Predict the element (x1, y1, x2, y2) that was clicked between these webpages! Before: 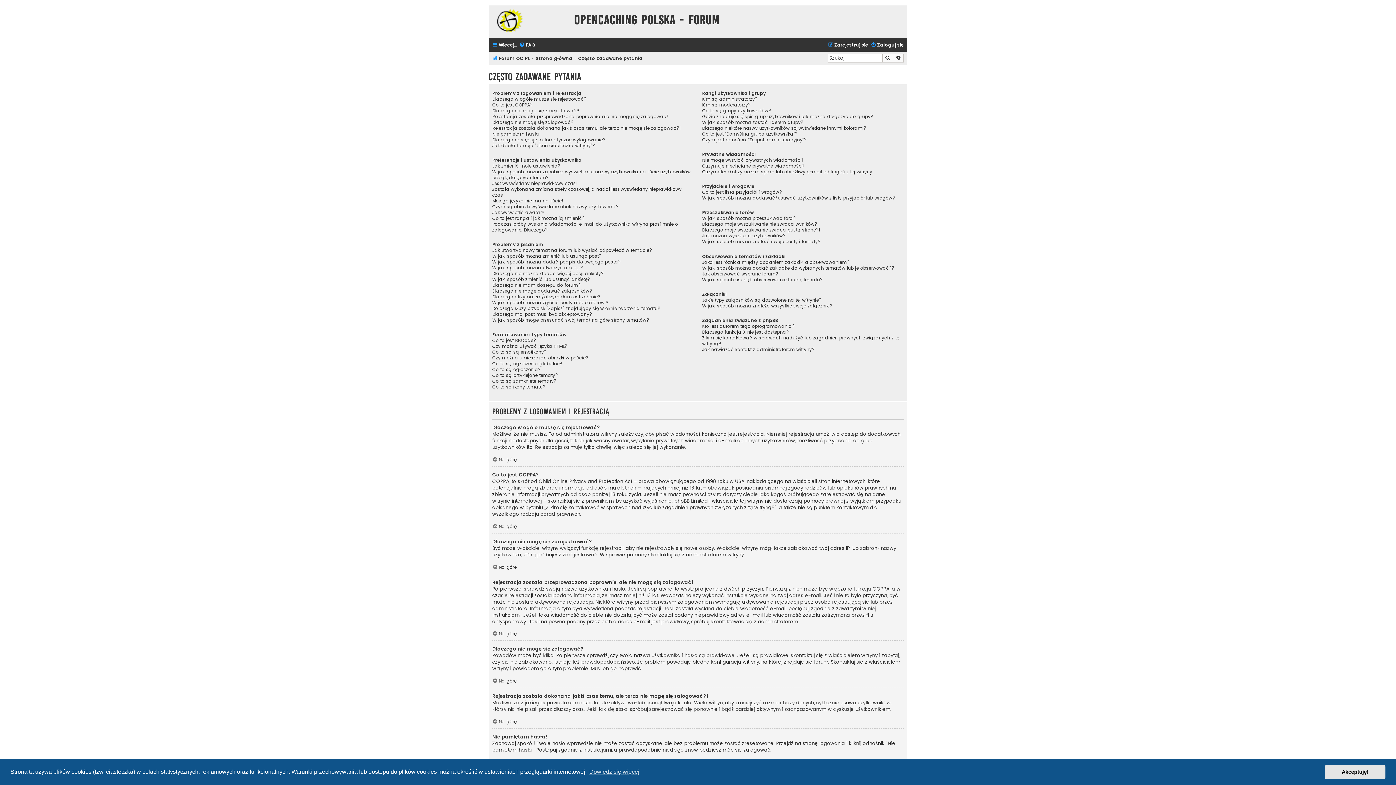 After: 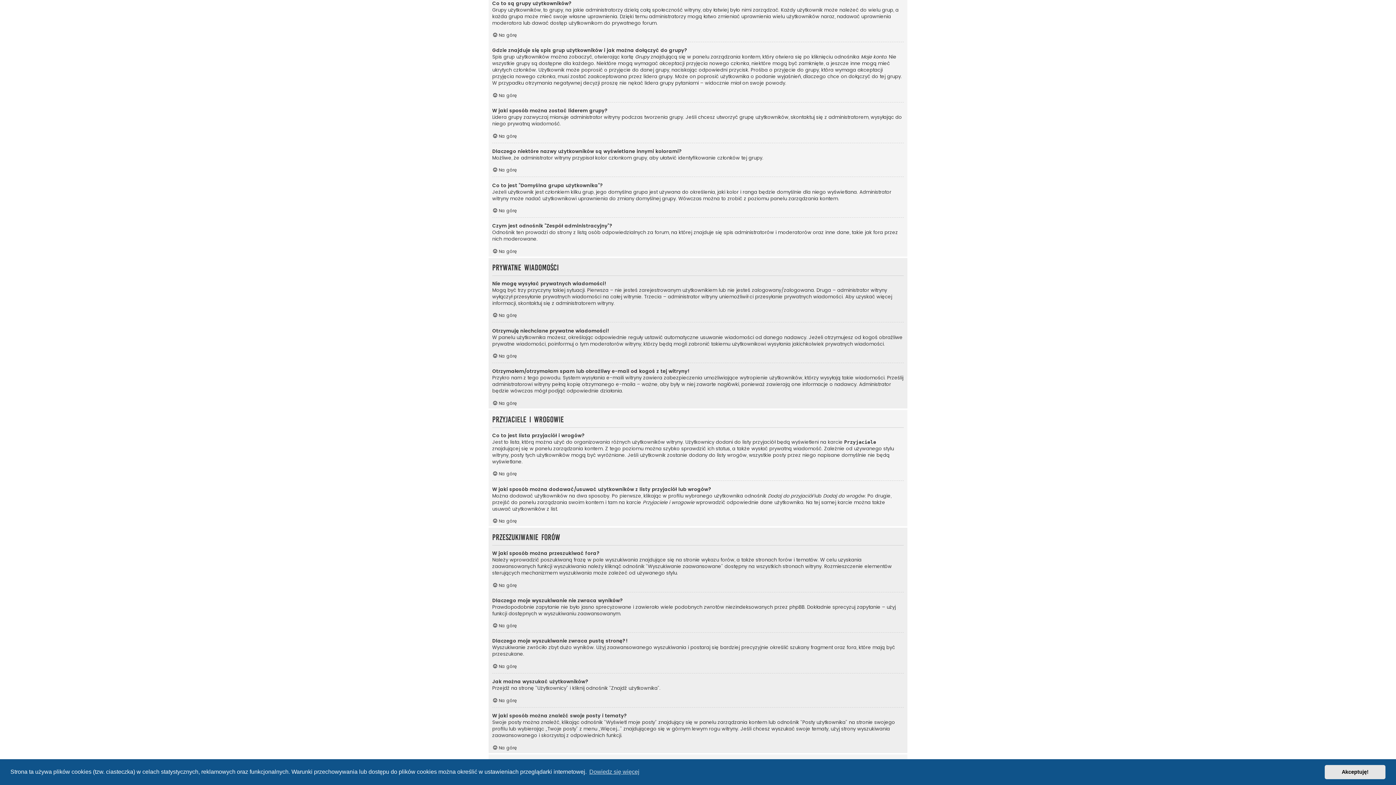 Action: bbox: (702, 107, 771, 113) label: Co to są grupy użytkowników?